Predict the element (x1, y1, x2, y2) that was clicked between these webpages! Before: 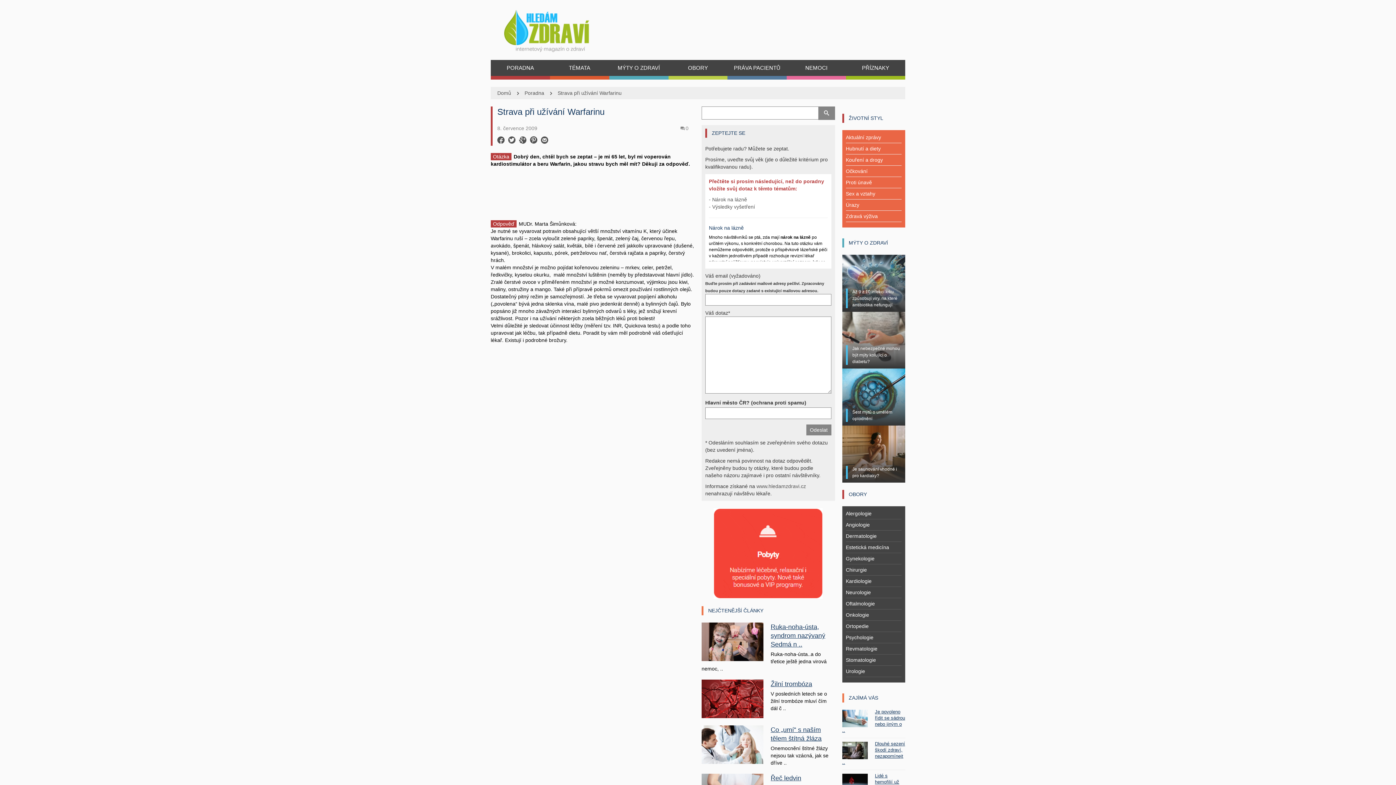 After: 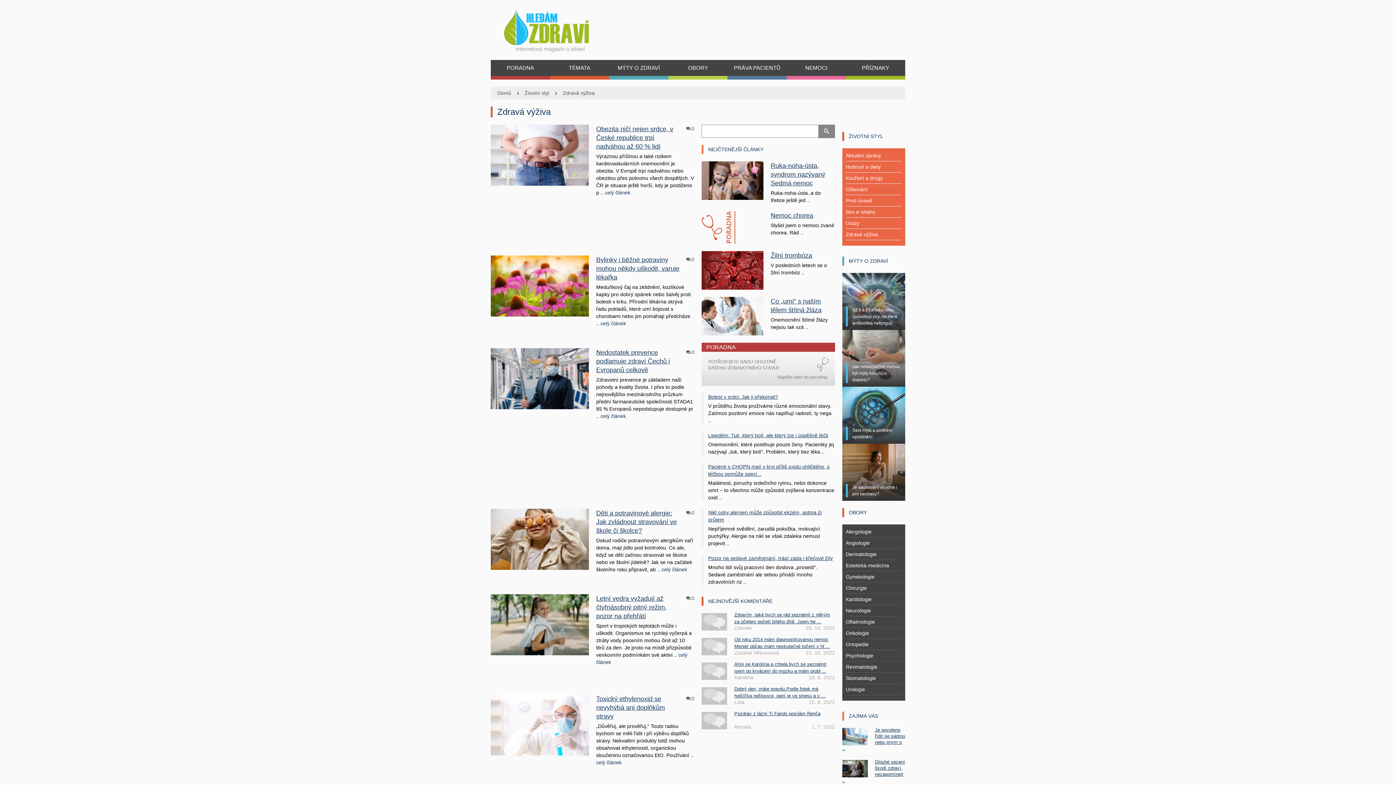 Action: bbox: (846, 213, 878, 219) label: Zdravá výživa